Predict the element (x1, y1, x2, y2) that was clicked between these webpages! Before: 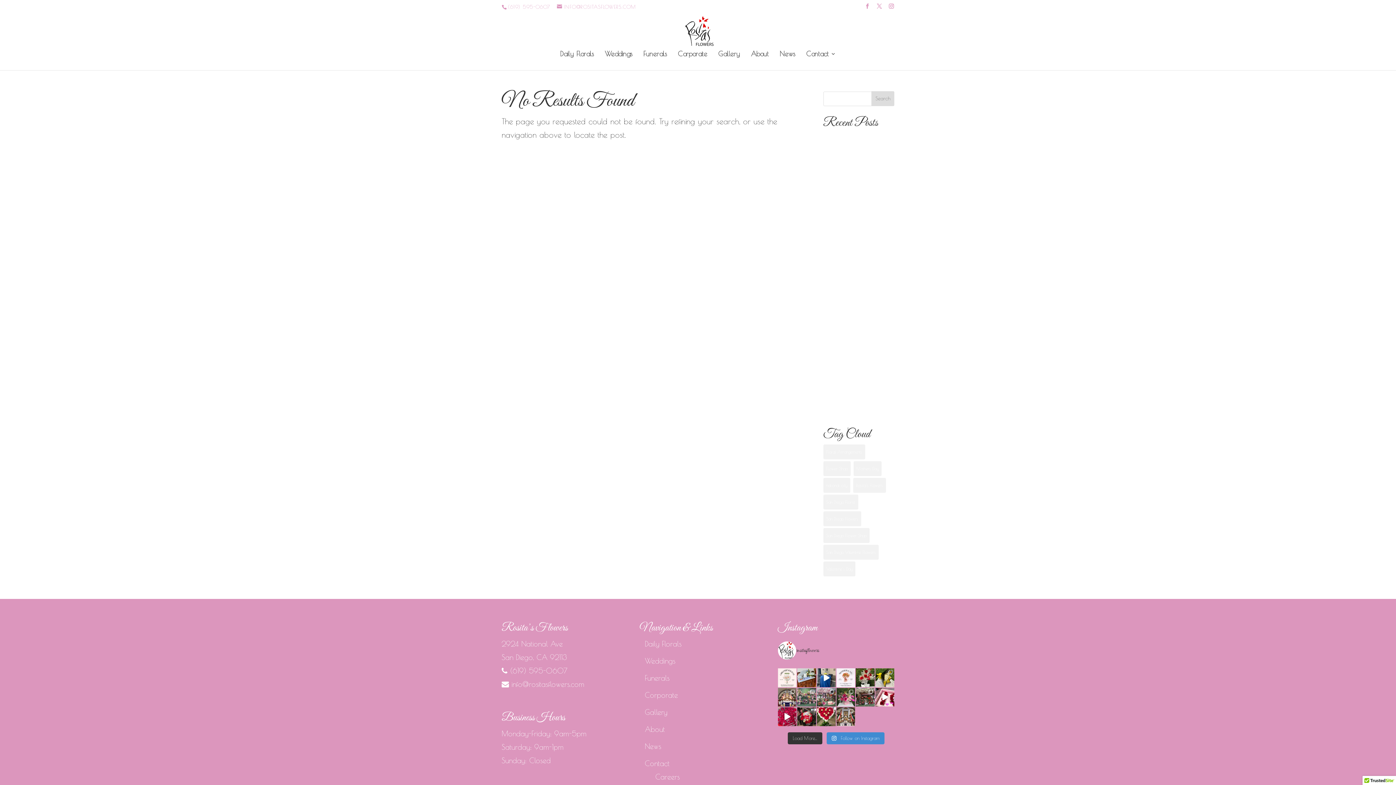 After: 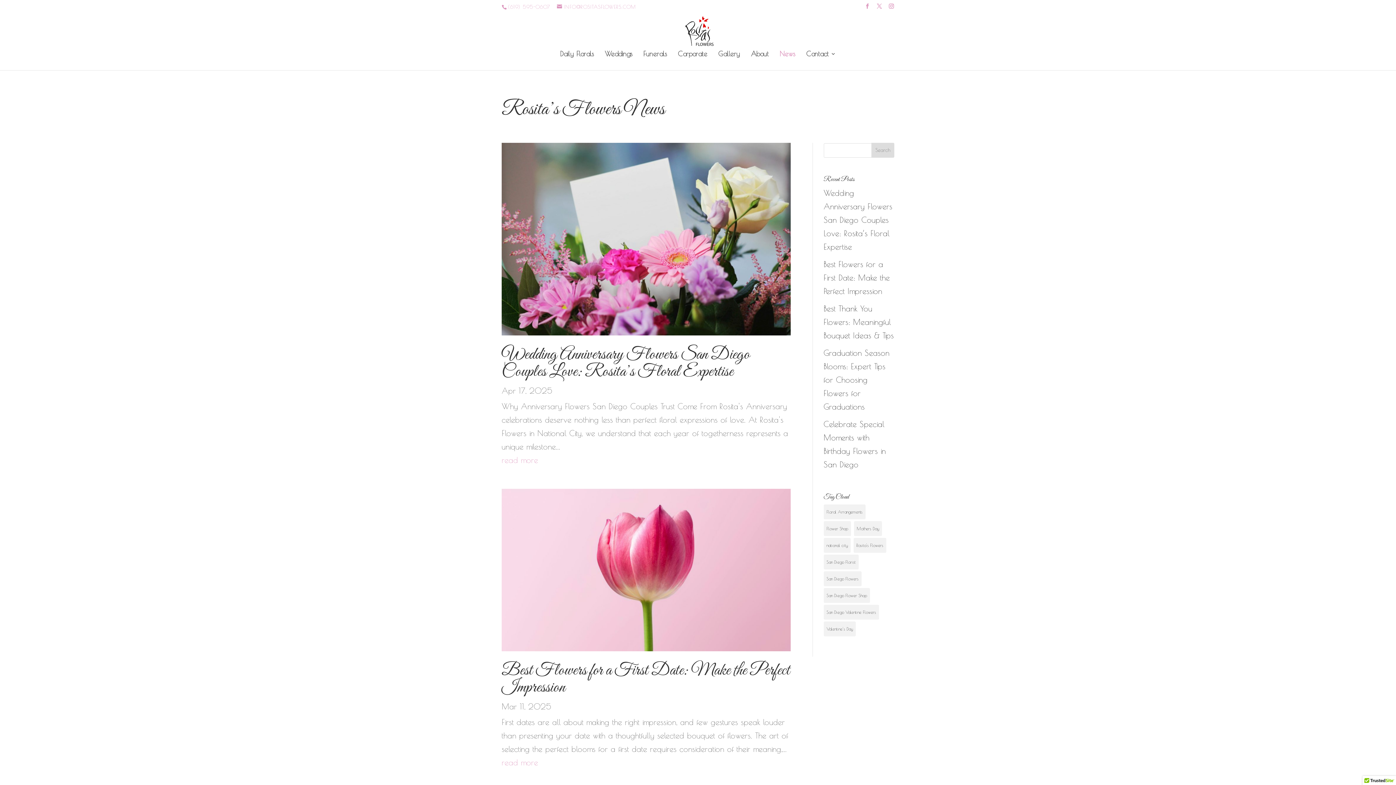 Action: bbox: (779, 51, 795, 70) label: News